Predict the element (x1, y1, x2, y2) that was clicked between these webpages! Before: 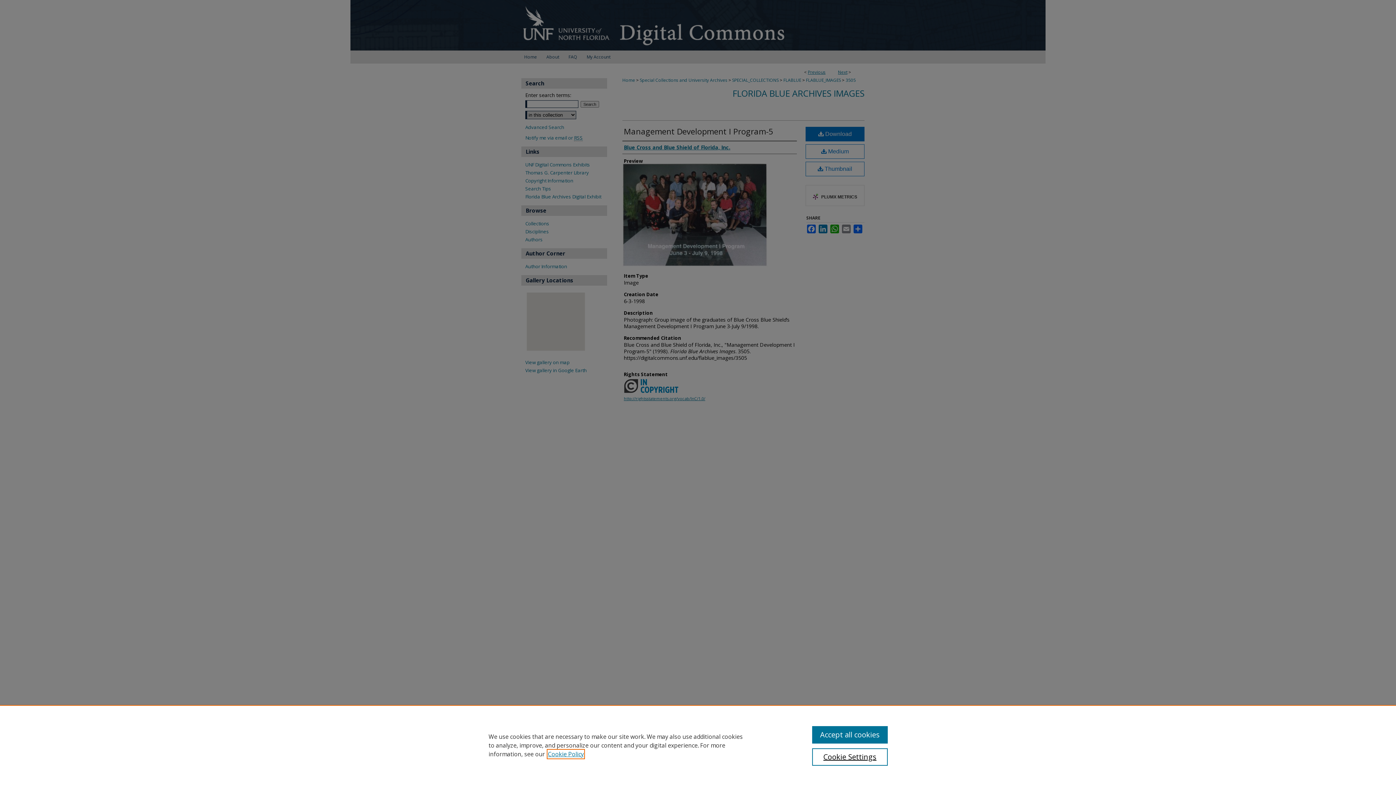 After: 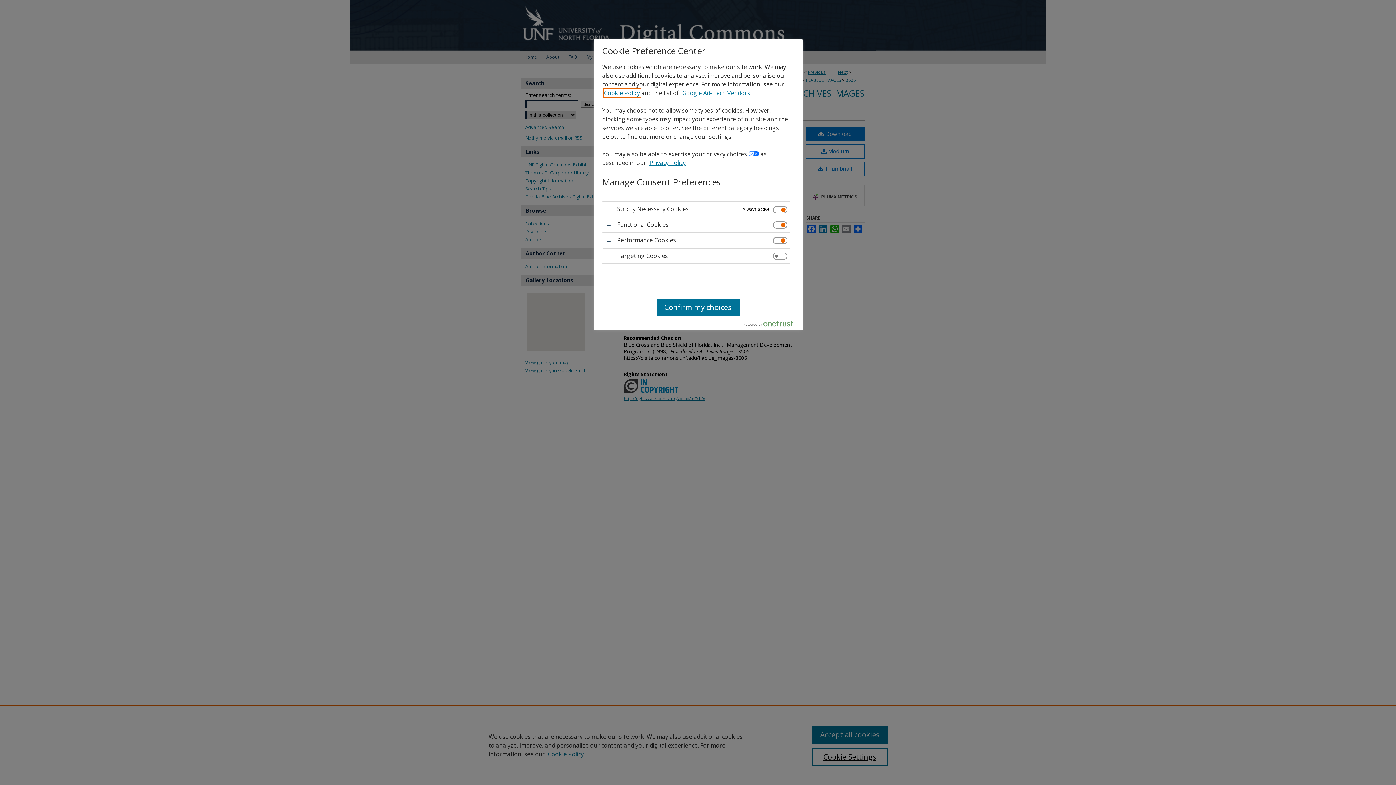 Action: bbox: (812, 748, 887, 766) label: Cookie Settings